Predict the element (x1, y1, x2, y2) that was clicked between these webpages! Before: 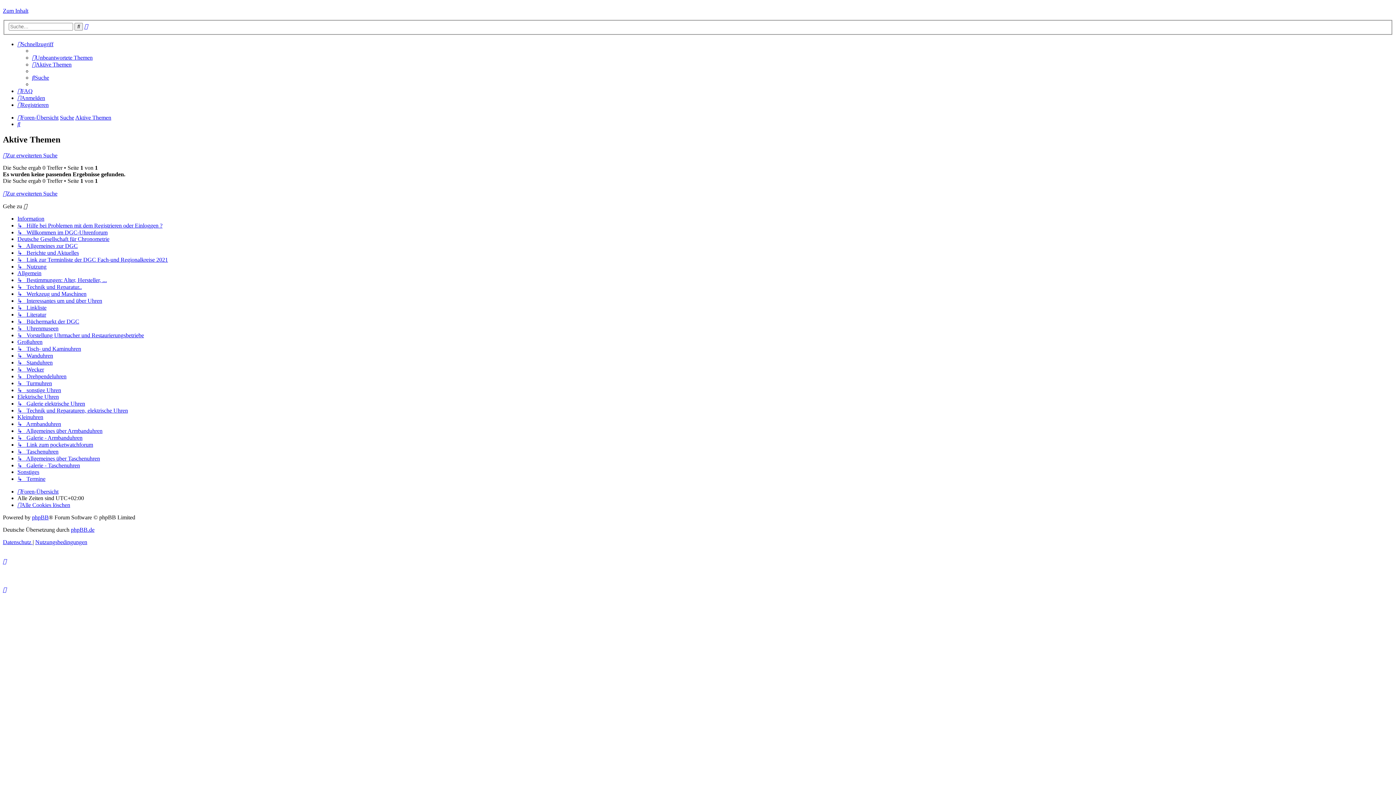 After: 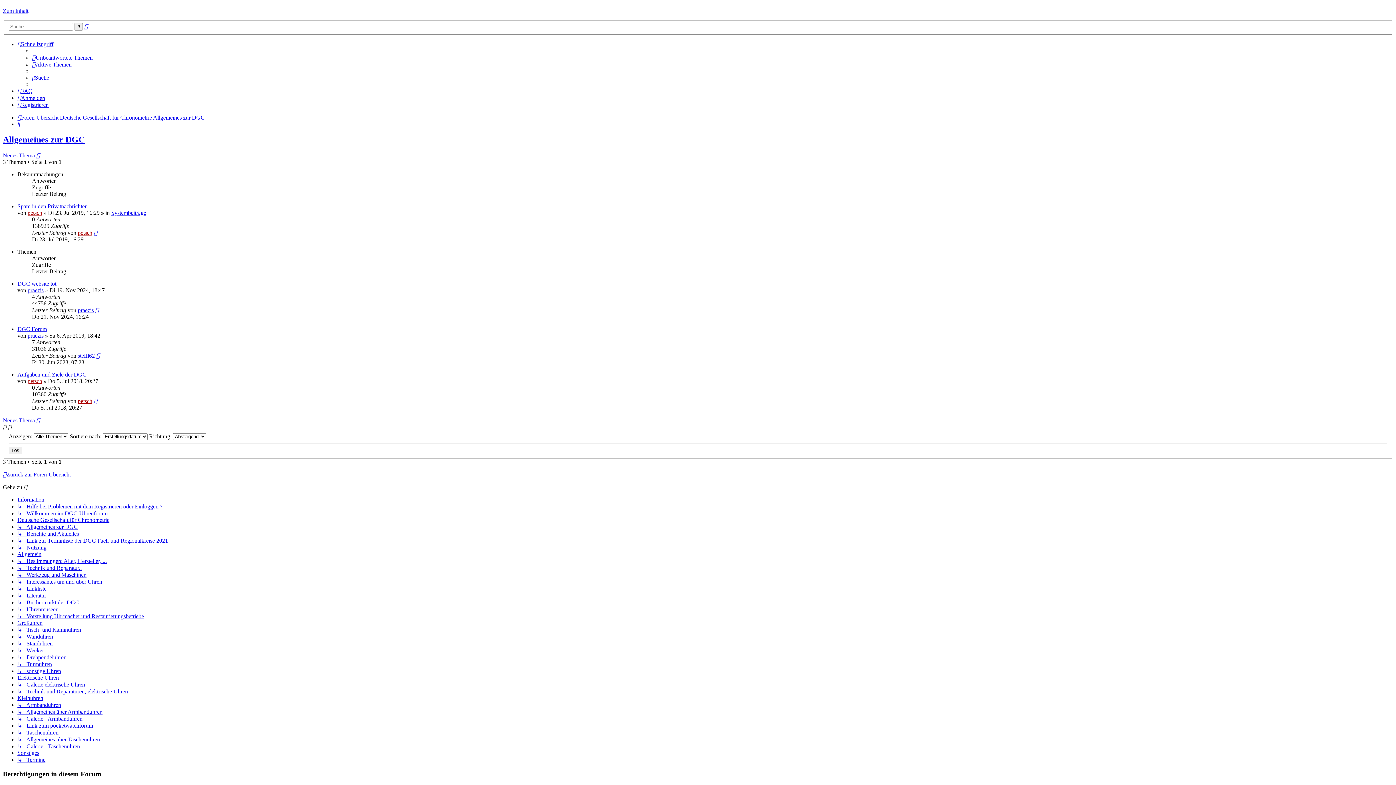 Action: label: ↳   Allgemeines zur DGC bbox: (17, 242, 77, 249)